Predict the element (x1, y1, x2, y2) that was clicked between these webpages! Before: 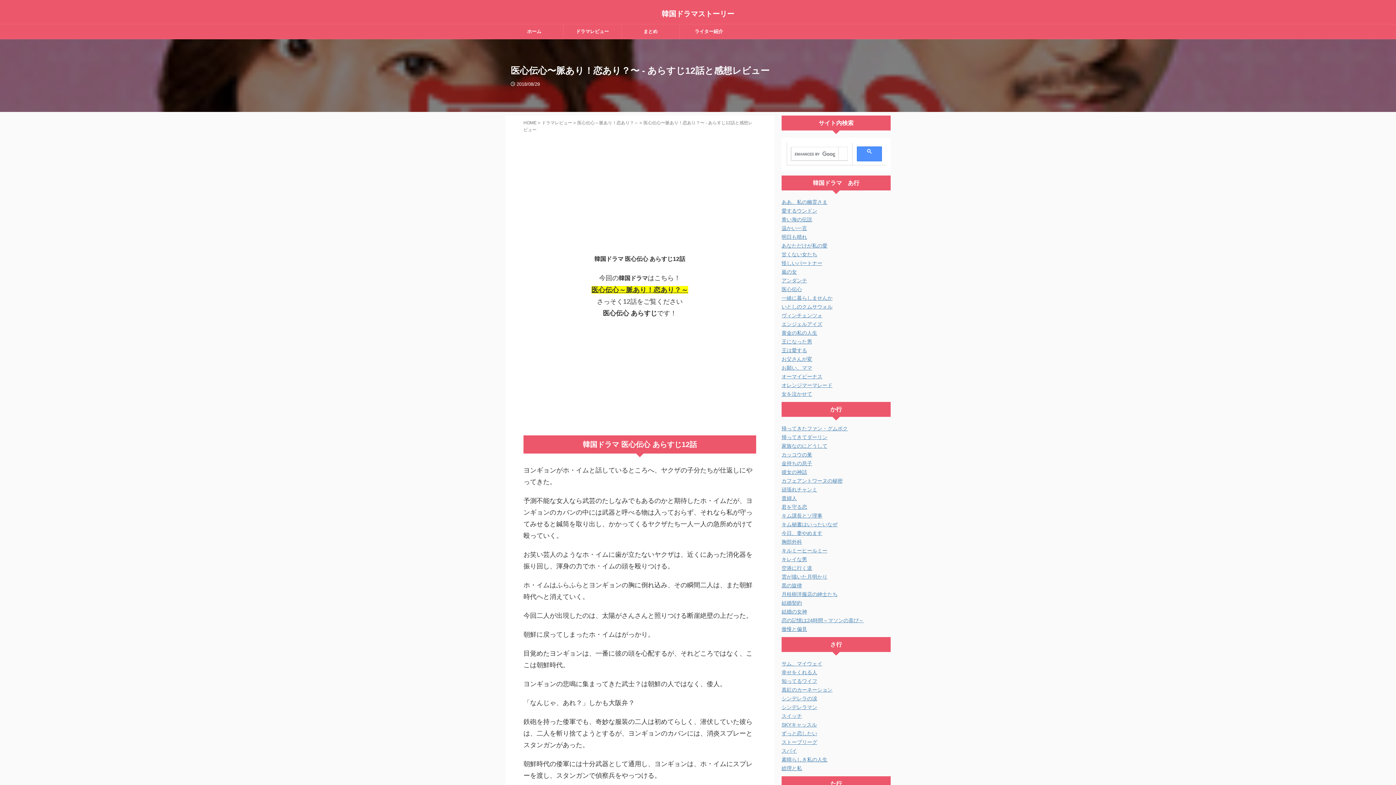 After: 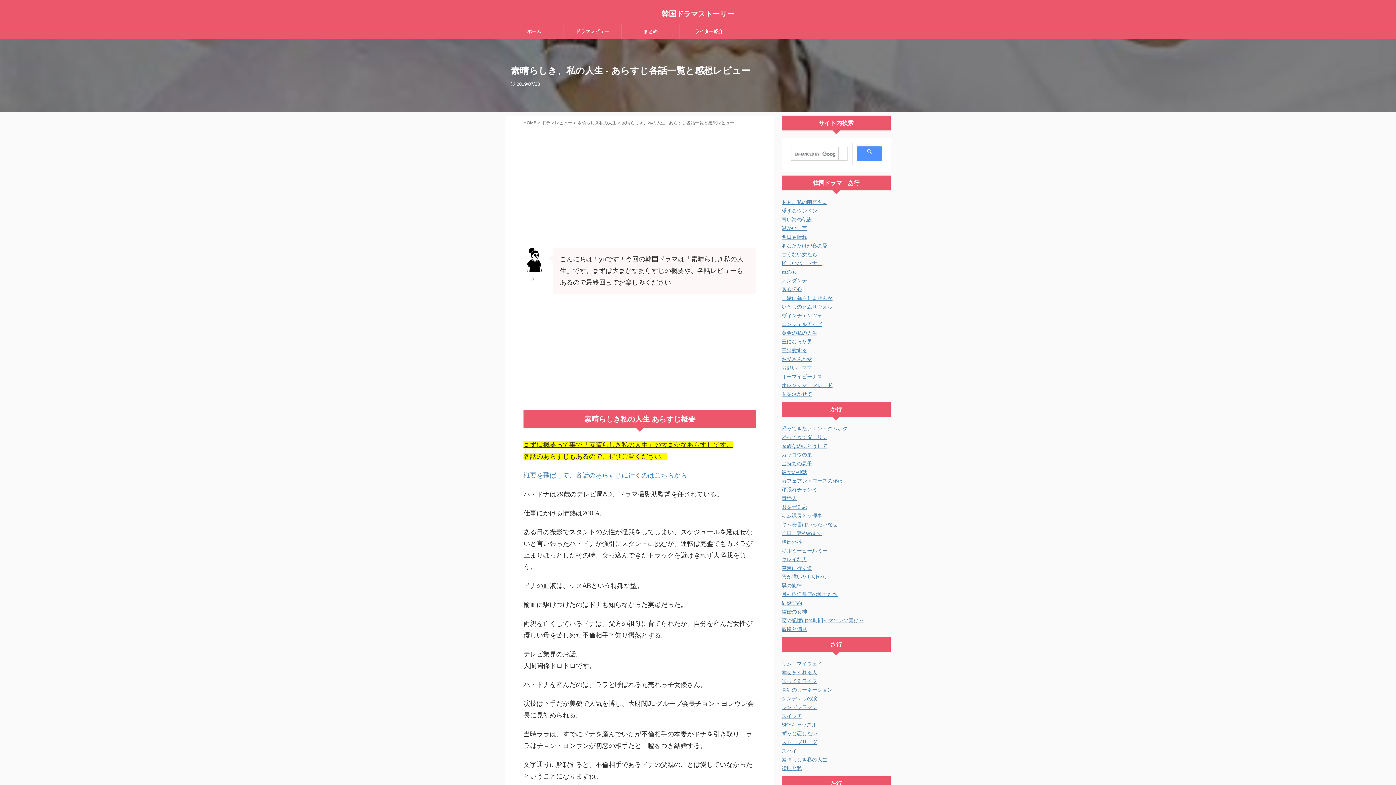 Action: label: 素晴らしき私の人生 bbox: (781, 757, 827, 762)